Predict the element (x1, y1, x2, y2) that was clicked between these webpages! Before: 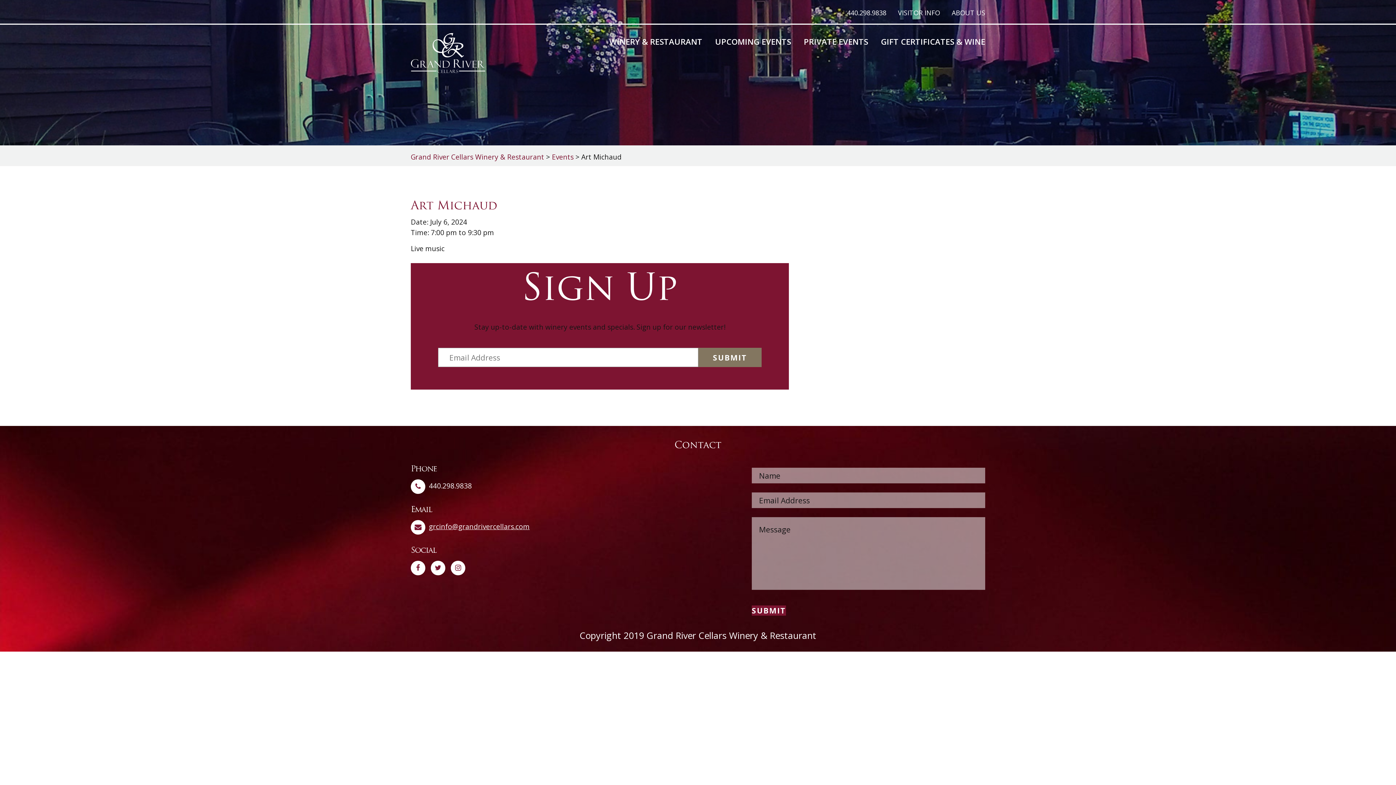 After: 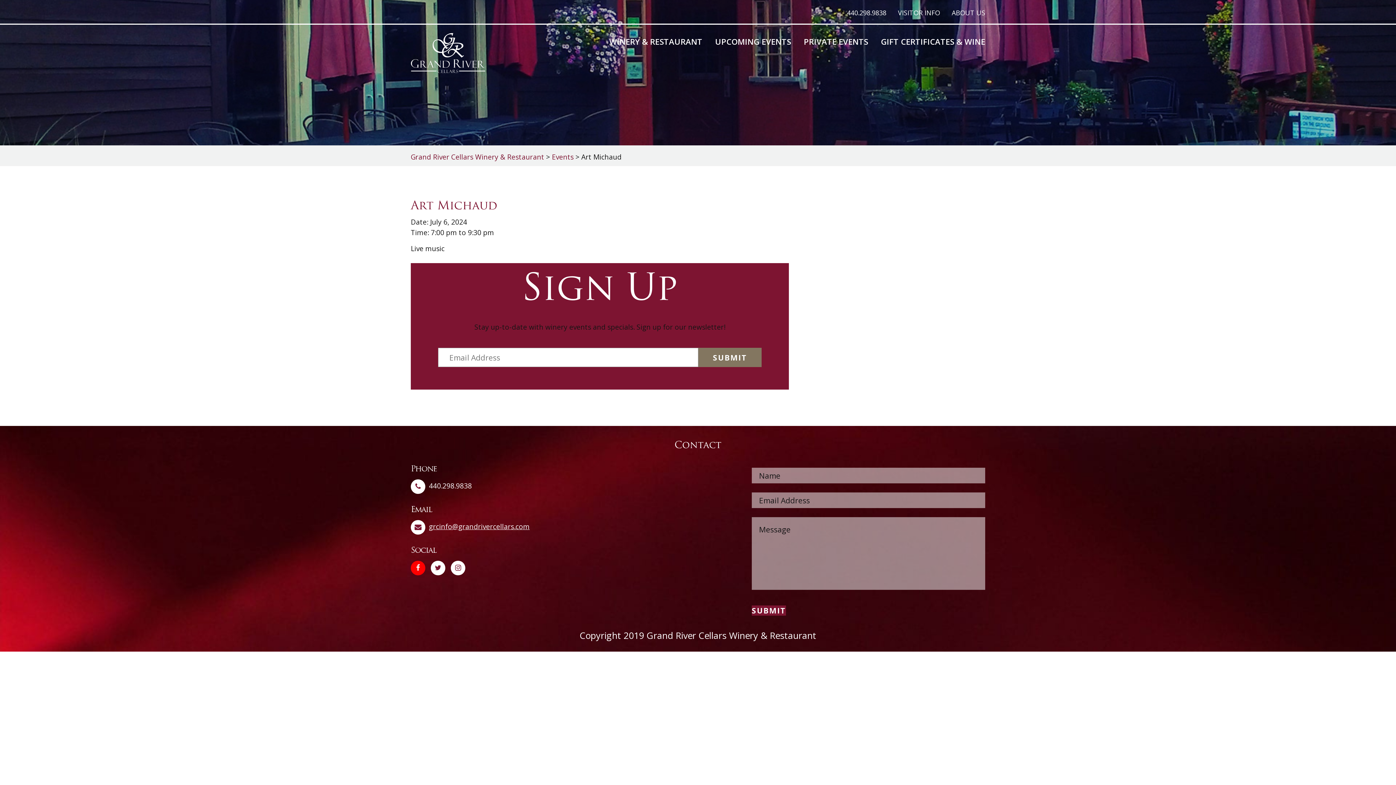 Action: bbox: (410, 562, 429, 572)